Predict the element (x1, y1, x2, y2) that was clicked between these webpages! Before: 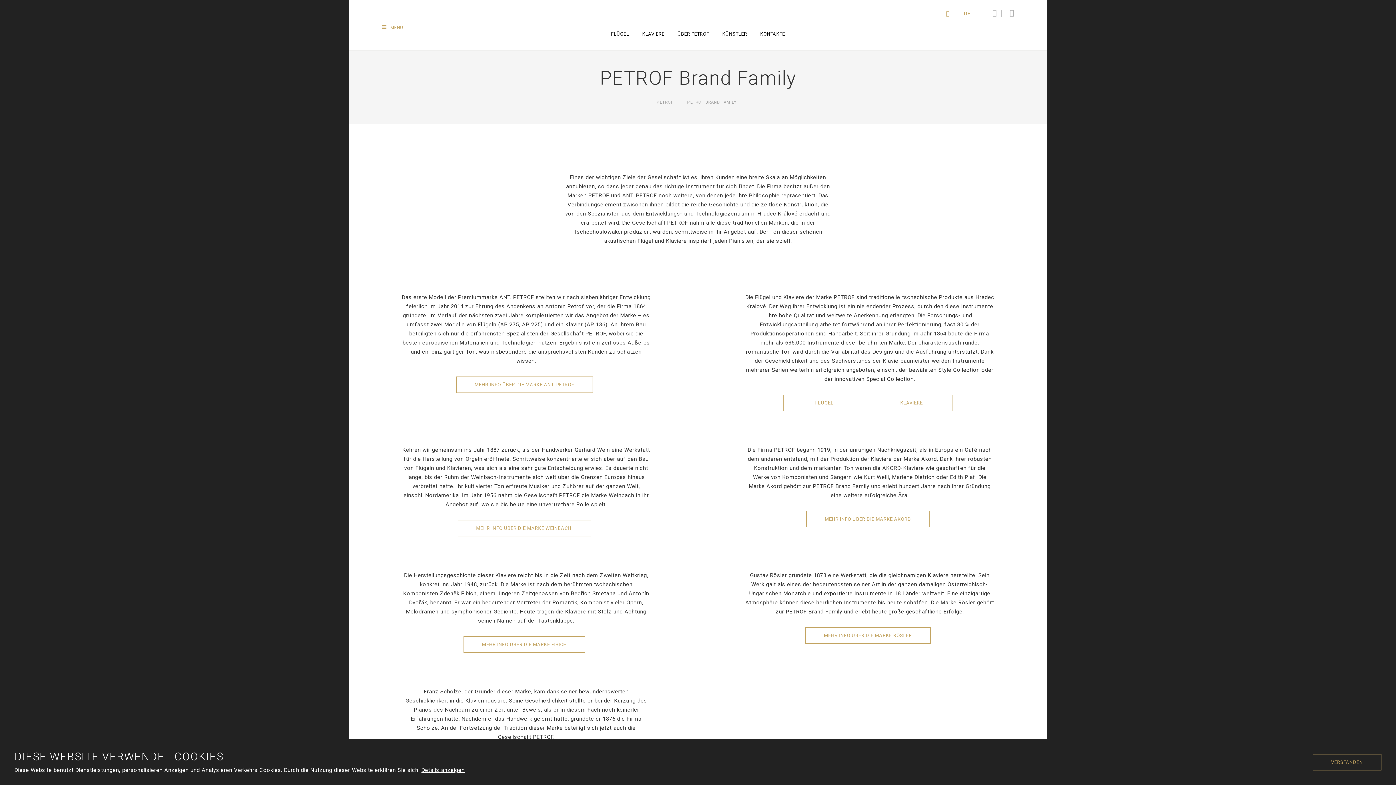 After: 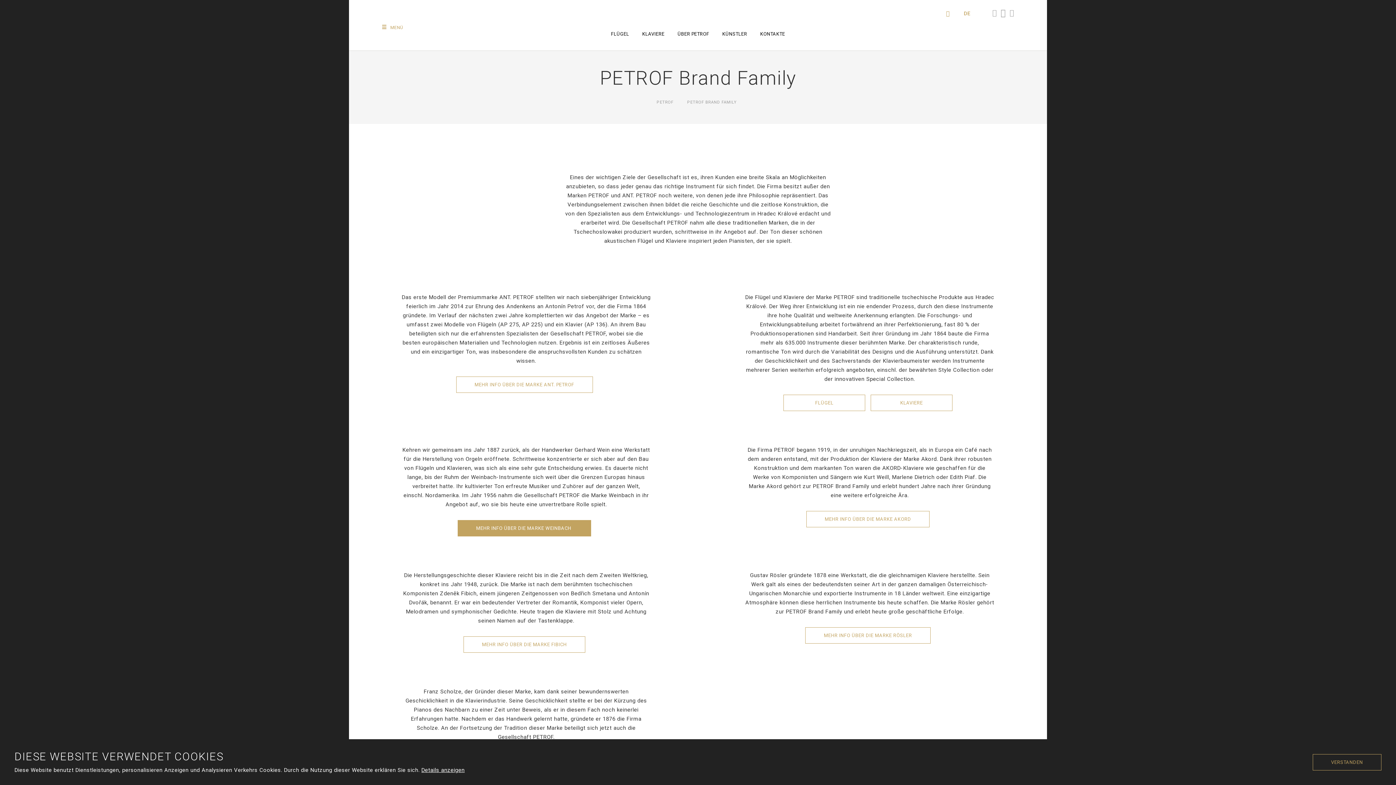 Action: label: MEHR INFO ÜBER DIE MARKE WEINBACH  bbox: (457, 520, 591, 536)